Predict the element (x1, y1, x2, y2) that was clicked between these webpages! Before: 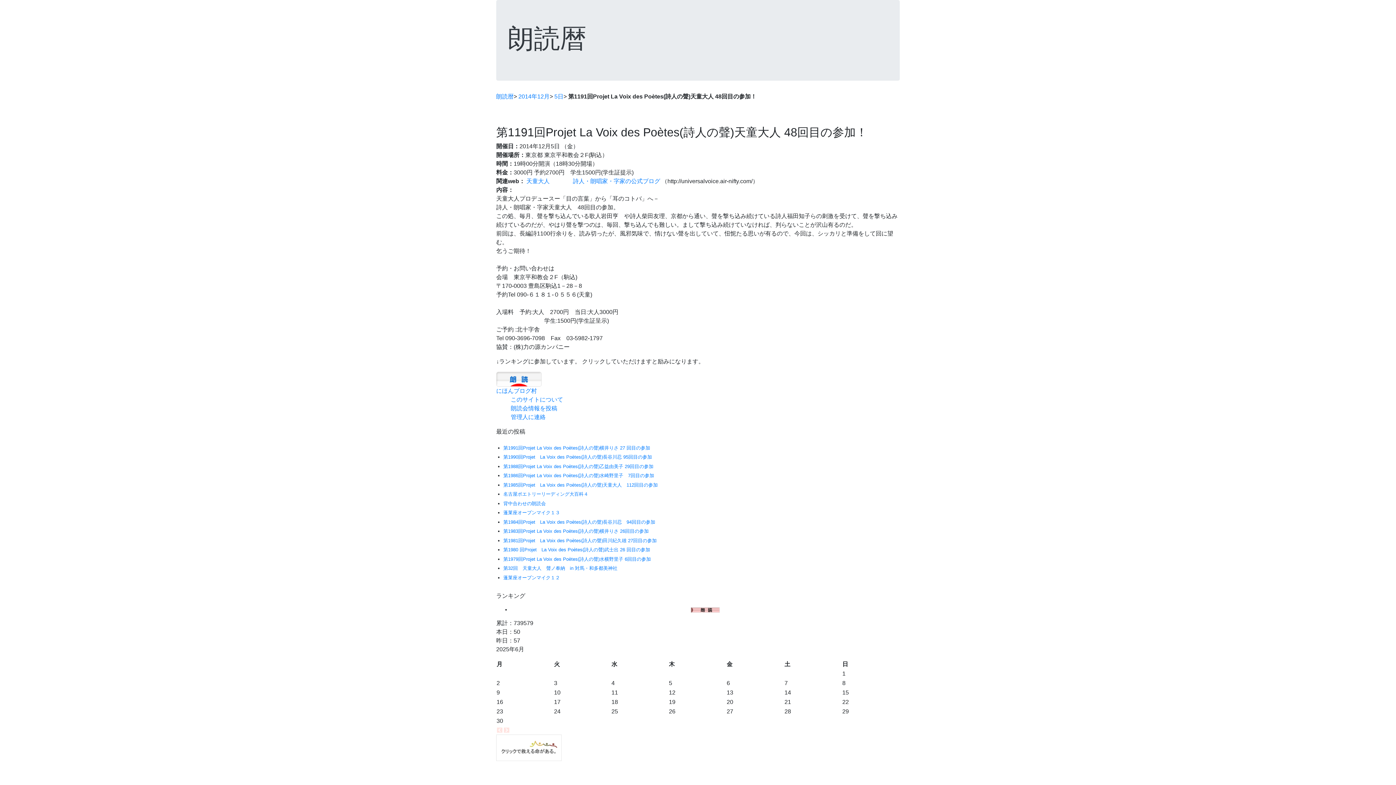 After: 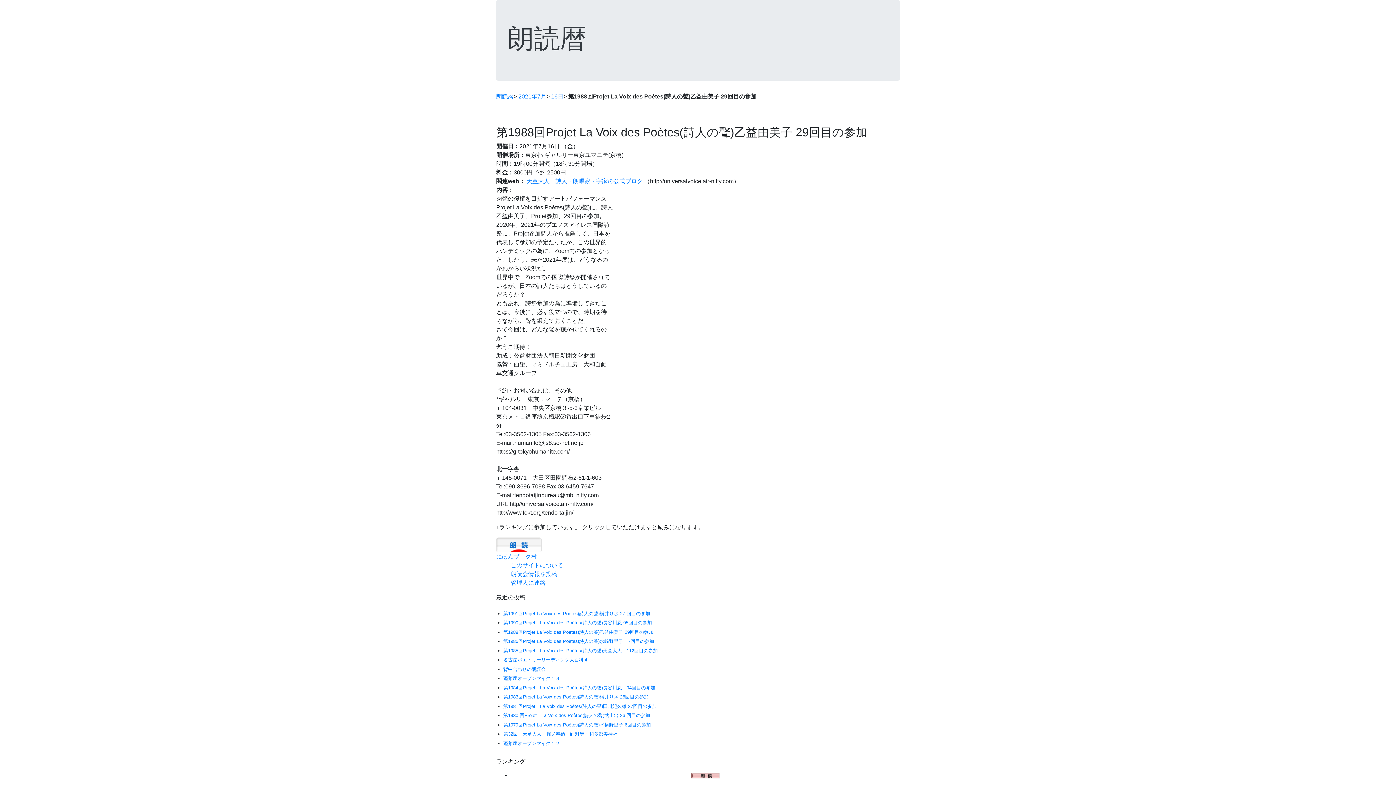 Action: bbox: (503, 463, 653, 469) label: 第1988回Projet La Voix des Poètes(詩人の聲)乙益由美子 29回目の参加